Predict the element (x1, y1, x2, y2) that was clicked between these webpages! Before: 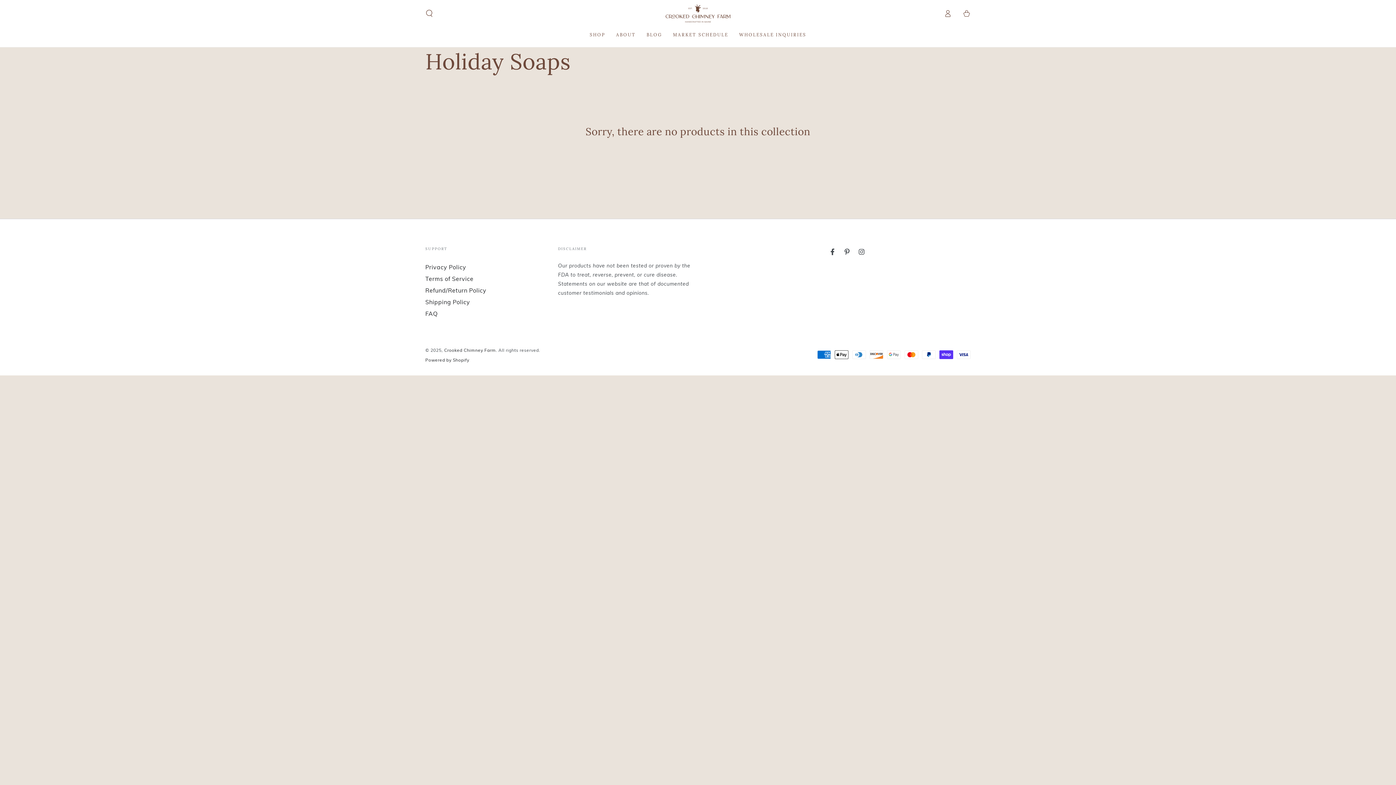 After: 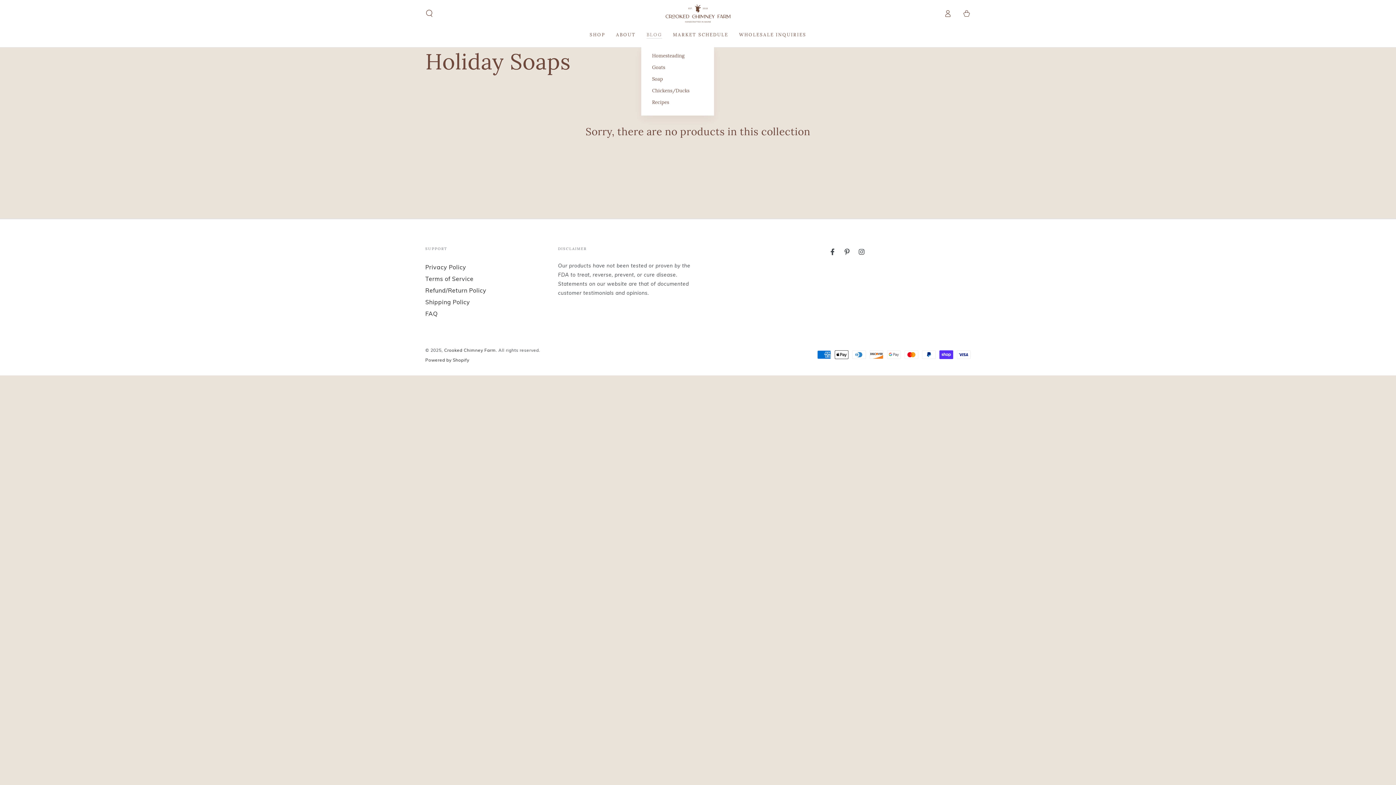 Action: label: BLOG bbox: (641, 26, 667, 42)